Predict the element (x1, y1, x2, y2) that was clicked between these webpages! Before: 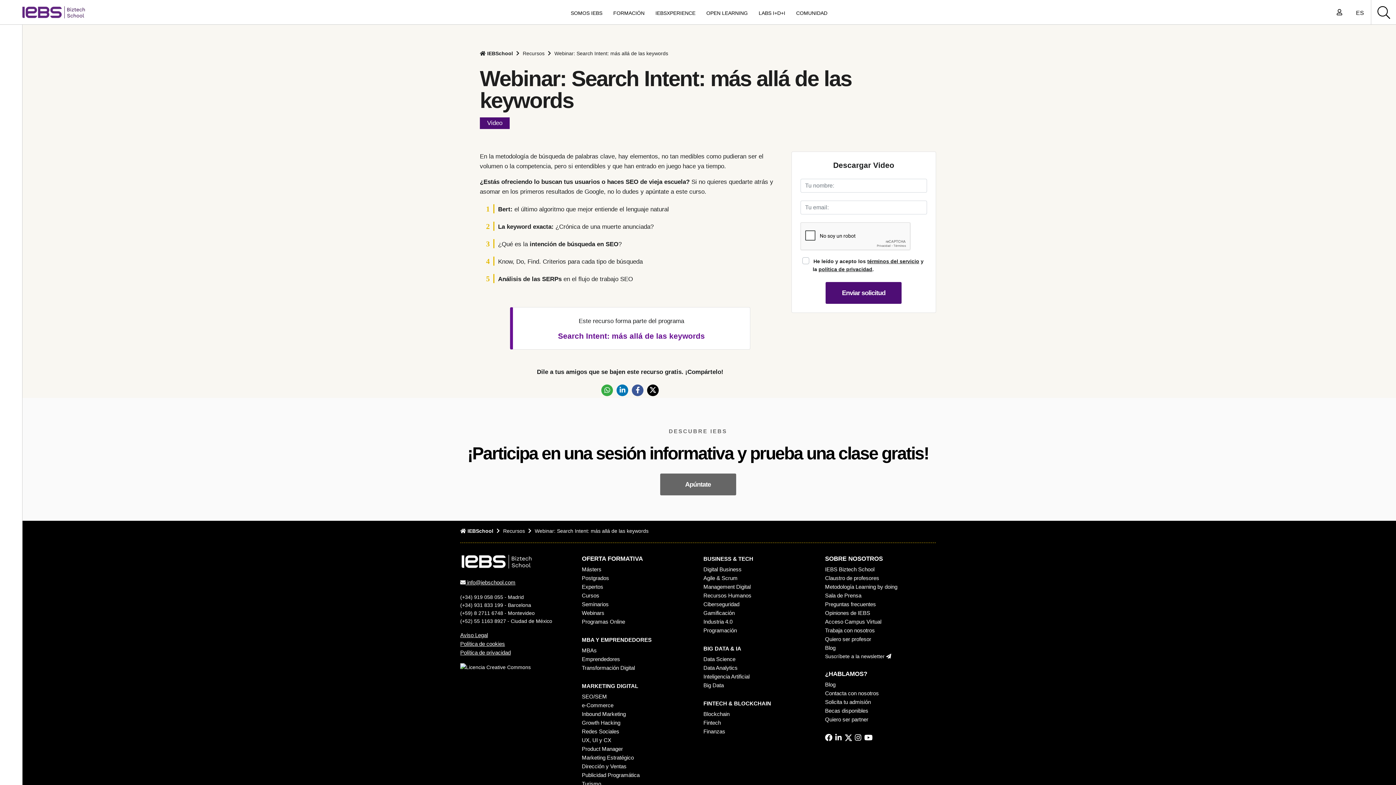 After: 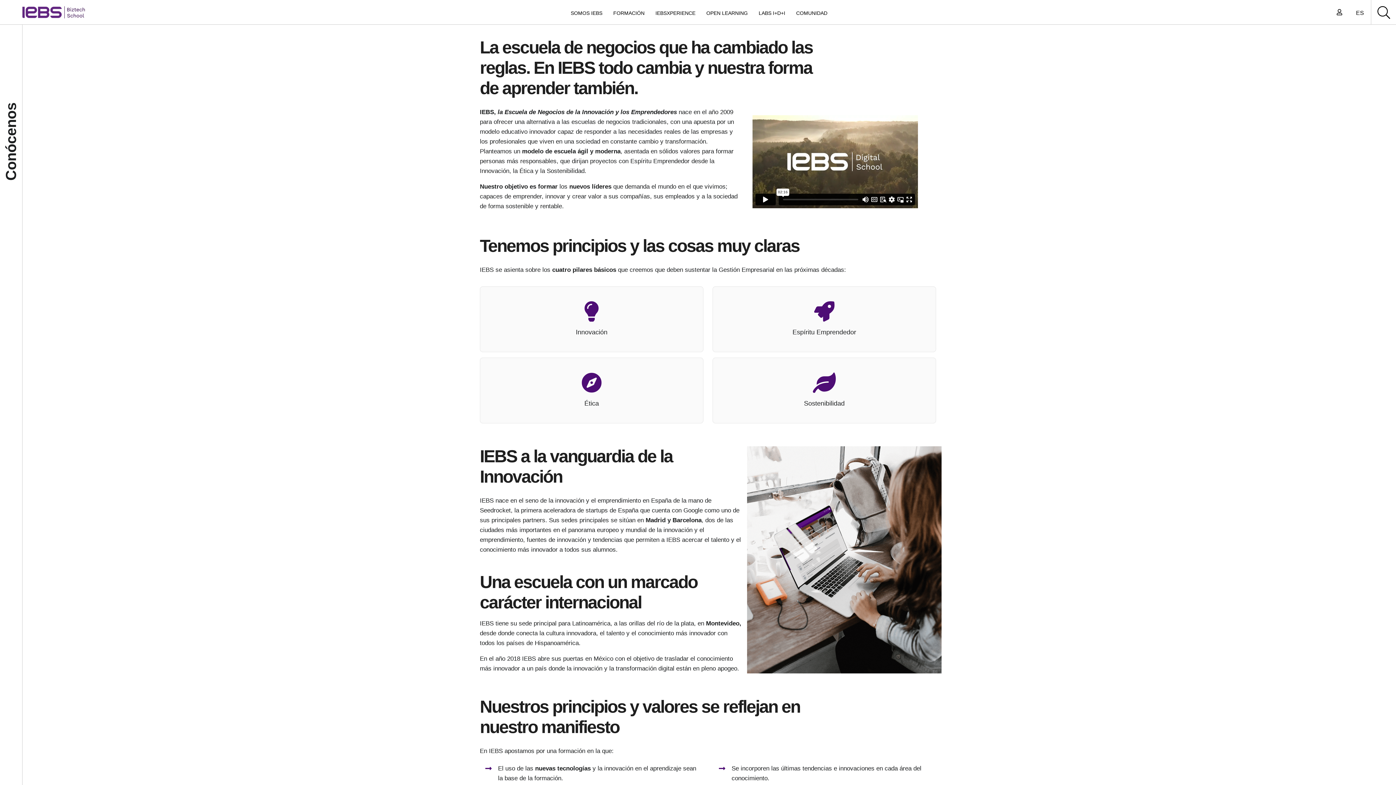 Action: label: IEBS Biztech School bbox: (825, 566, 874, 572)